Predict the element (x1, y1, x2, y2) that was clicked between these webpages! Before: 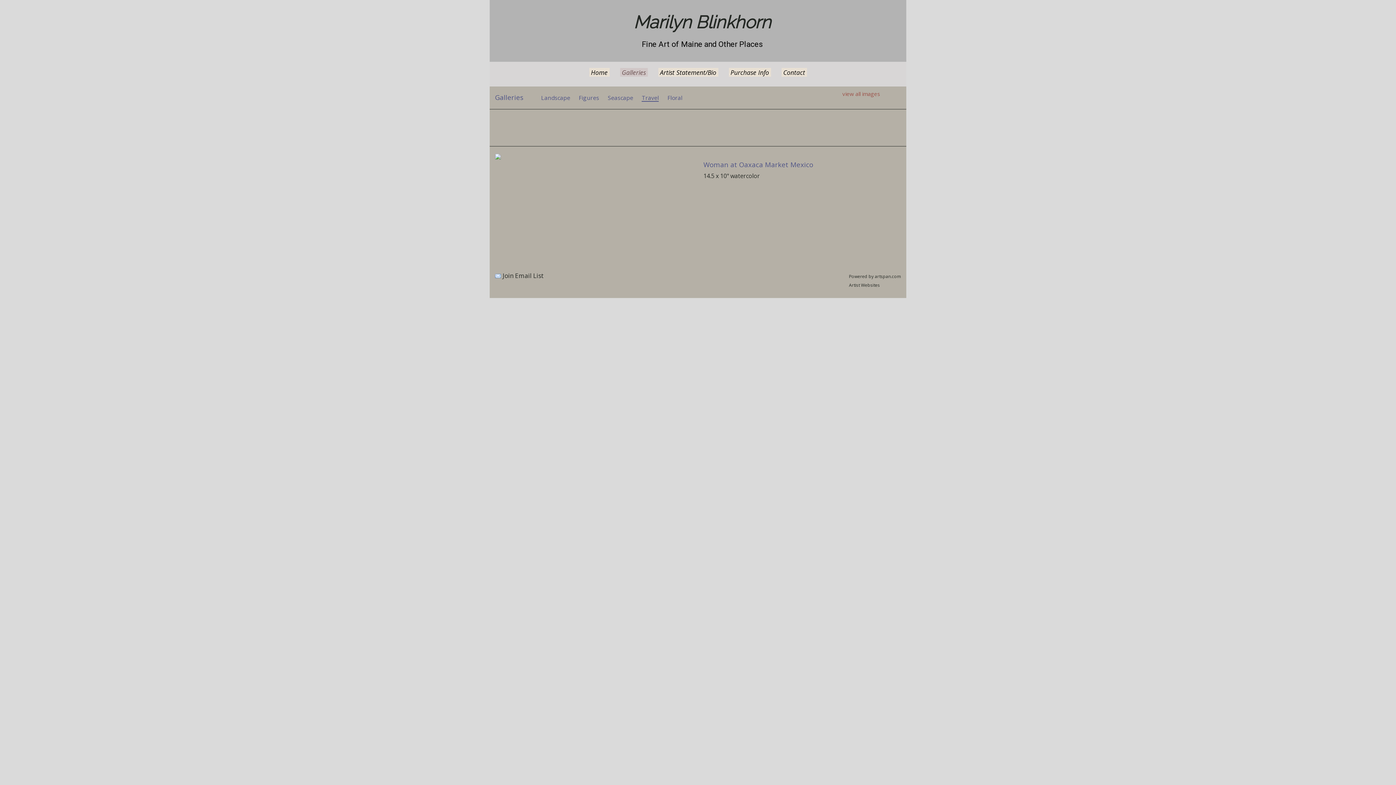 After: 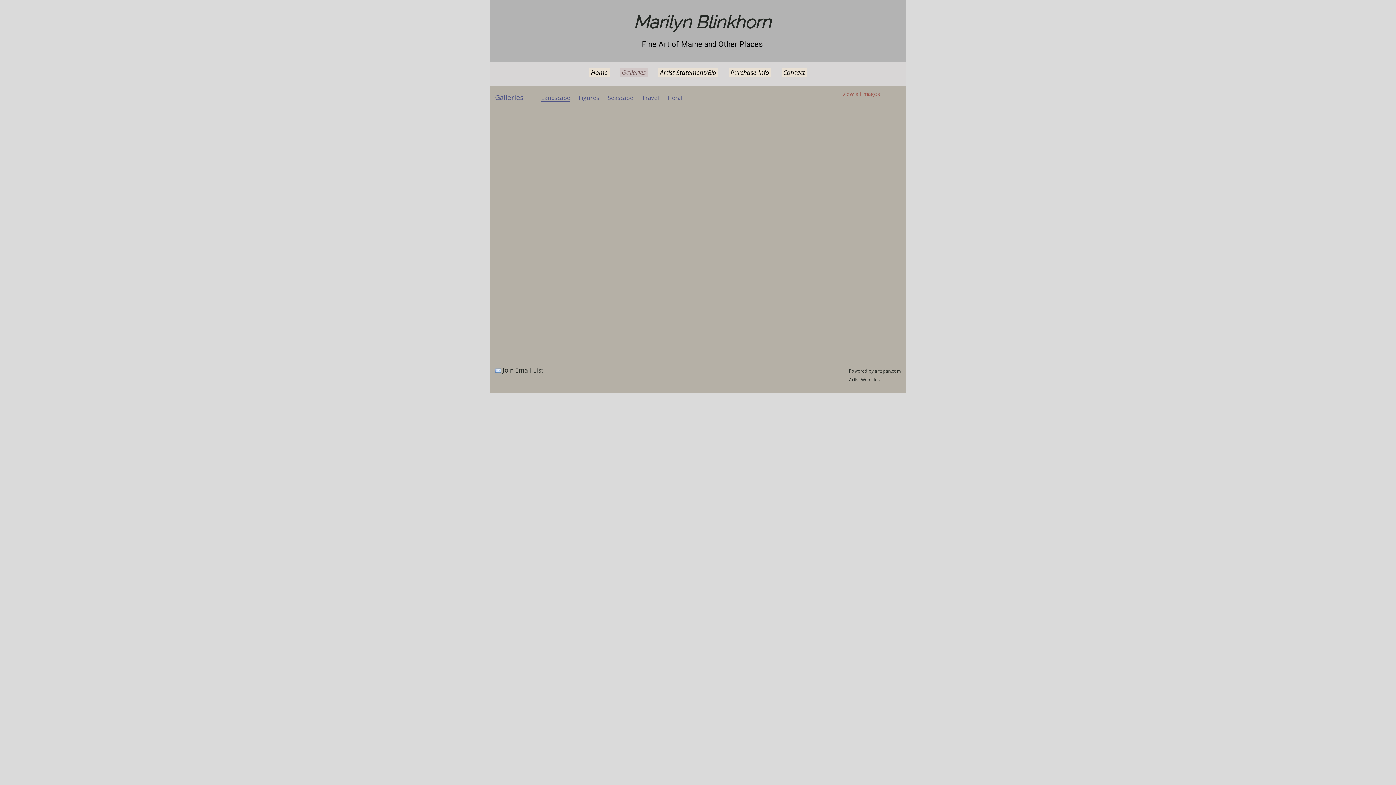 Action: bbox: (541, 94, 570, 101) label: Landscape